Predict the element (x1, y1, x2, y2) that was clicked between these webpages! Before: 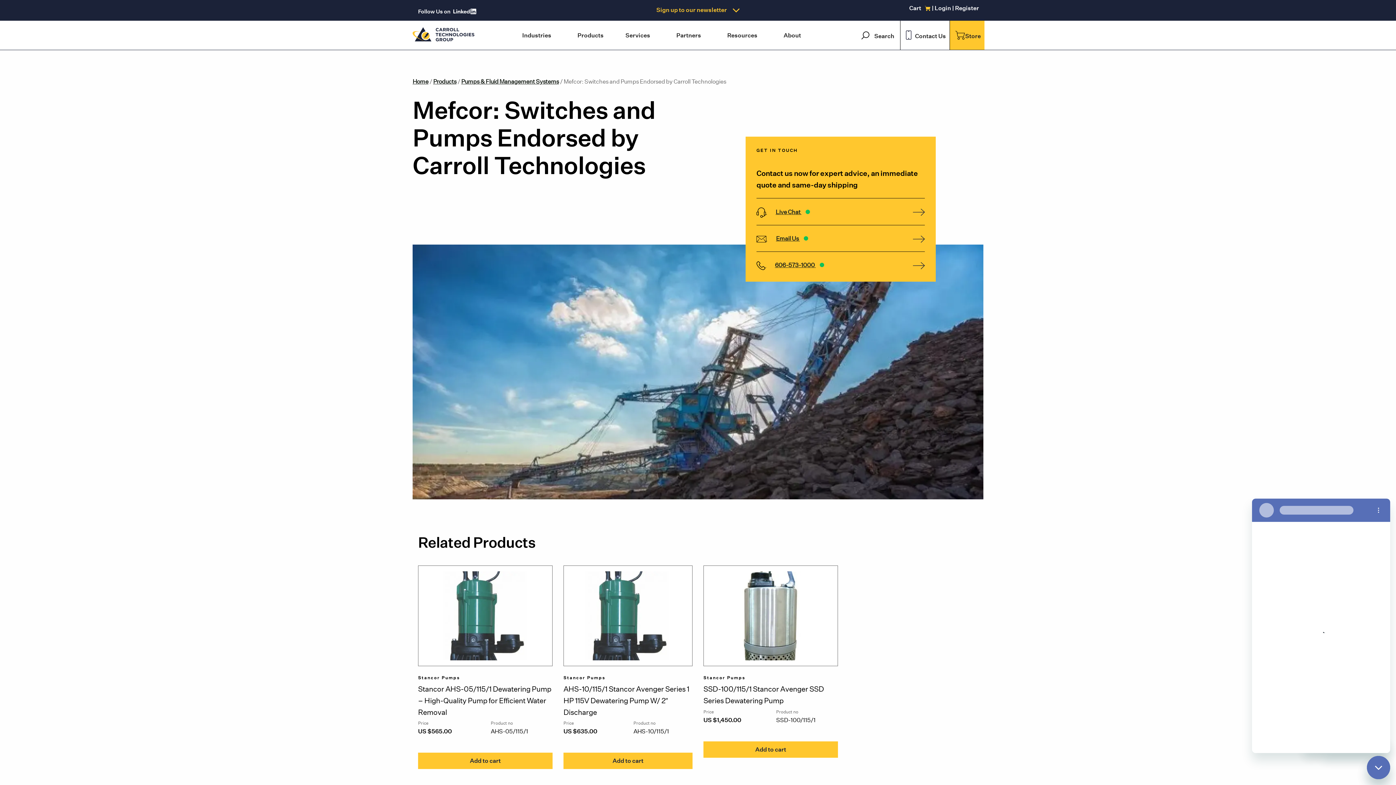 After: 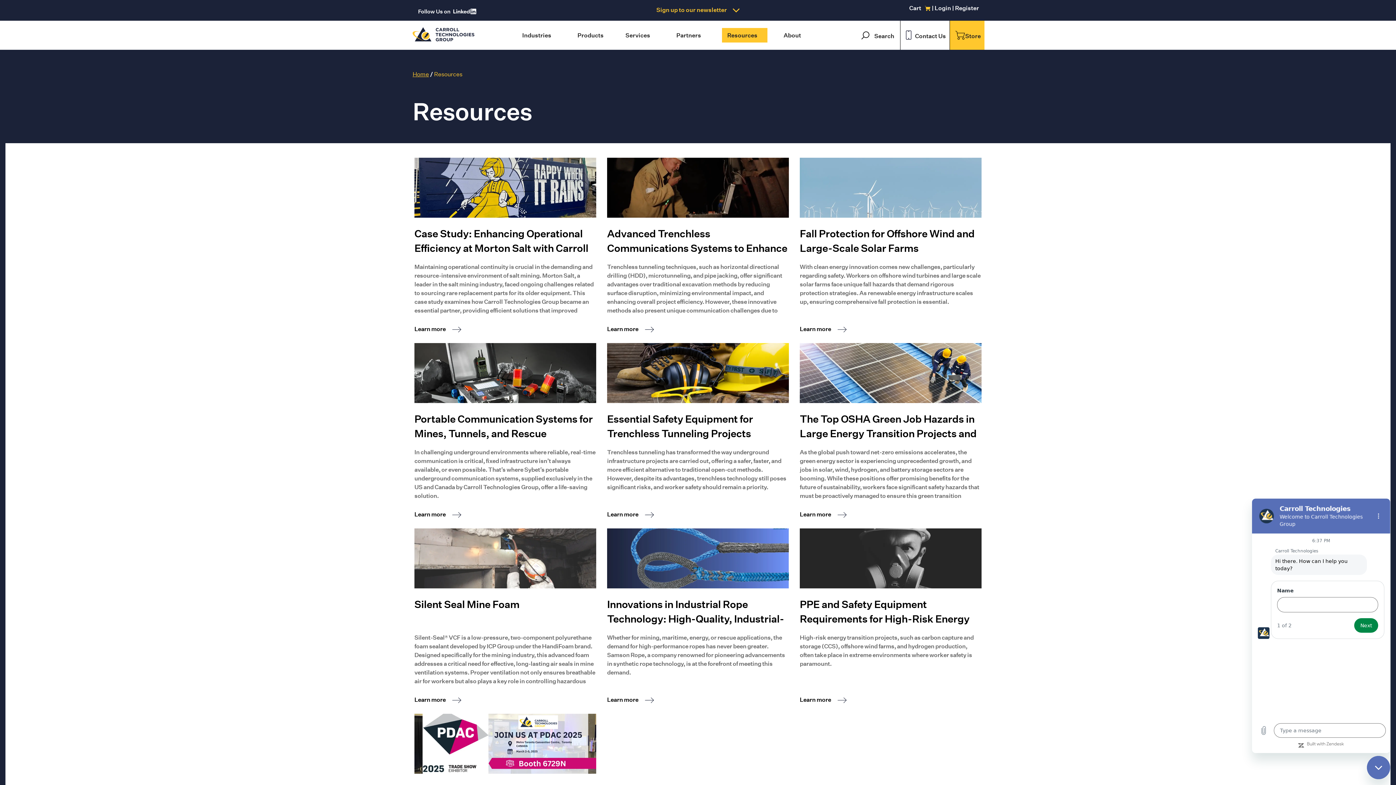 Action: bbox: (722, 28, 767, 42) label: Resources